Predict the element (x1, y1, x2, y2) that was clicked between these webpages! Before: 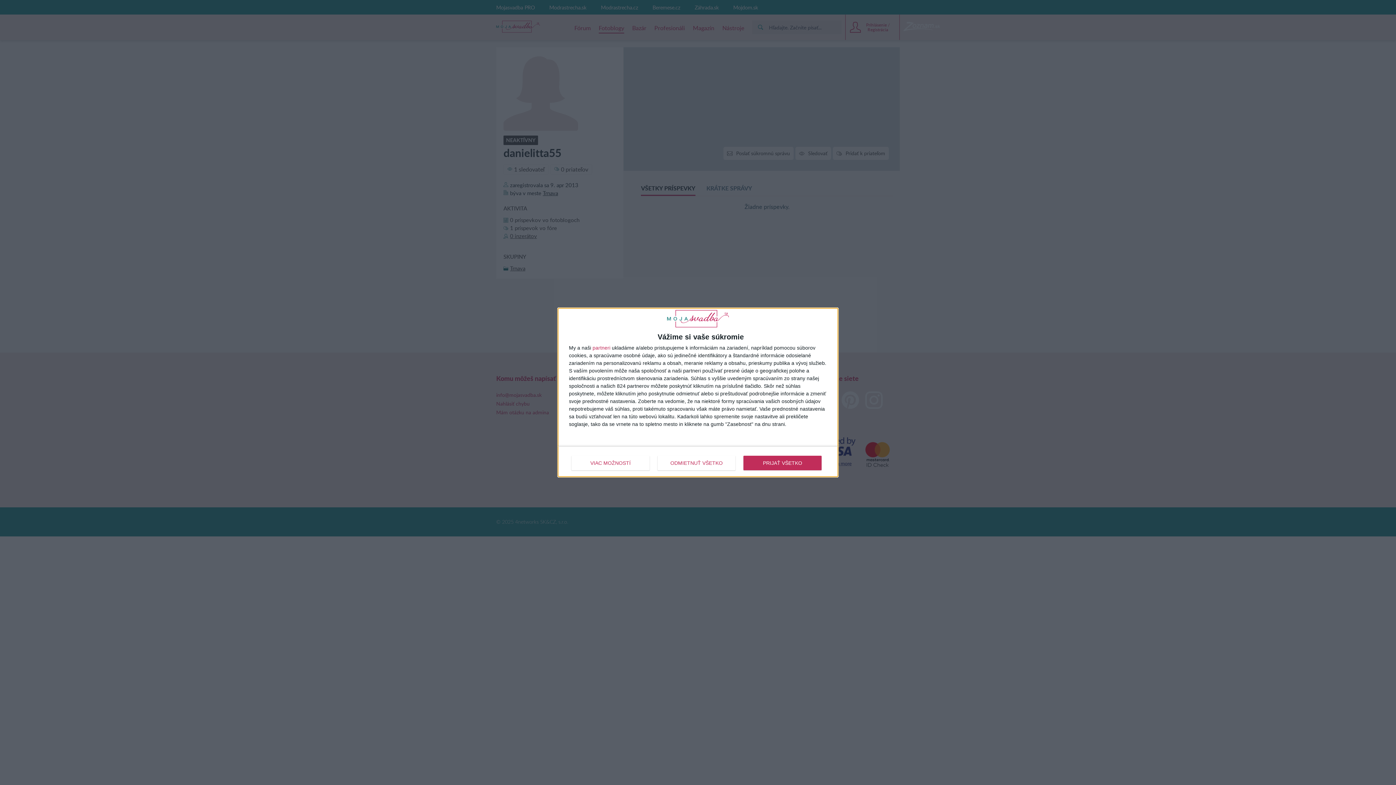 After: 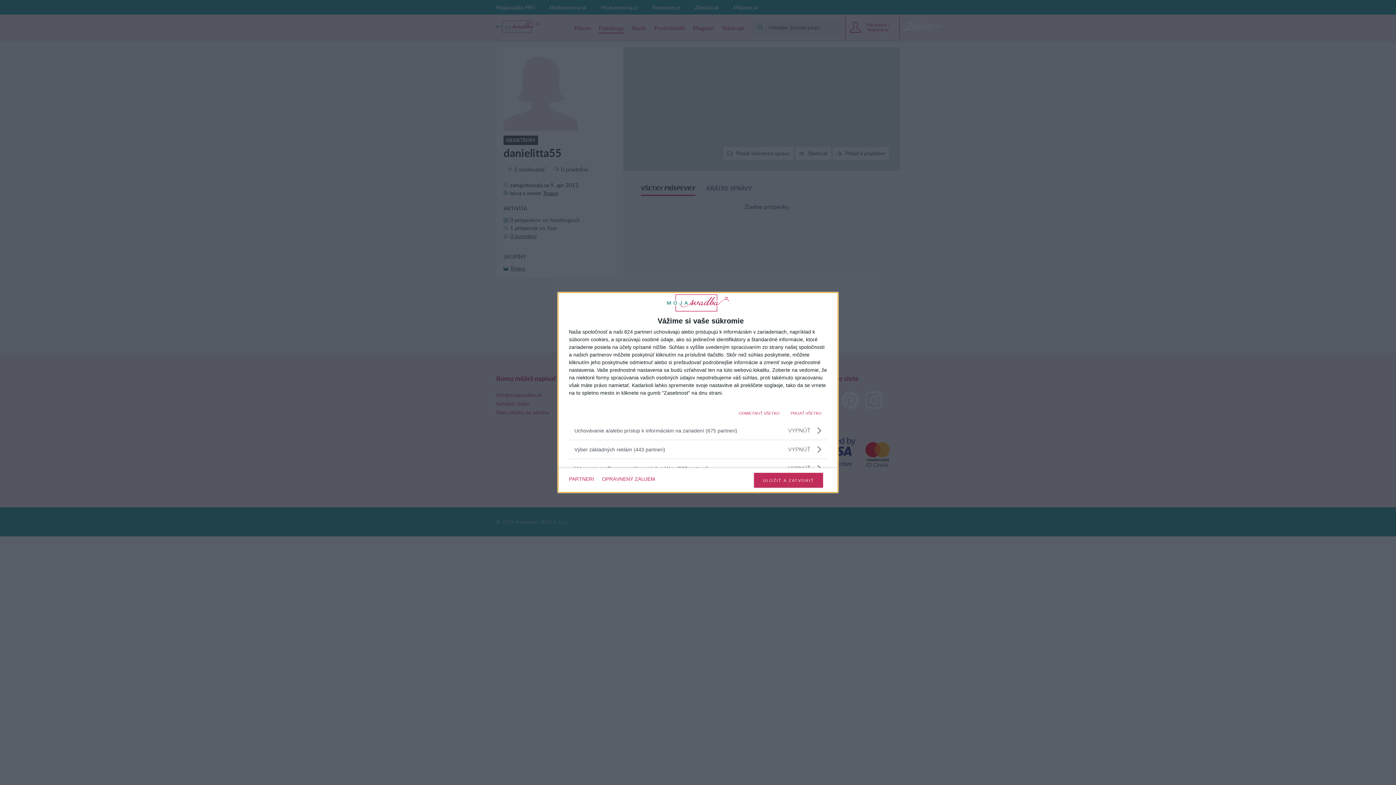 Action: label: VIAC MOŽNOSTÍ bbox: (571, 455, 649, 470)